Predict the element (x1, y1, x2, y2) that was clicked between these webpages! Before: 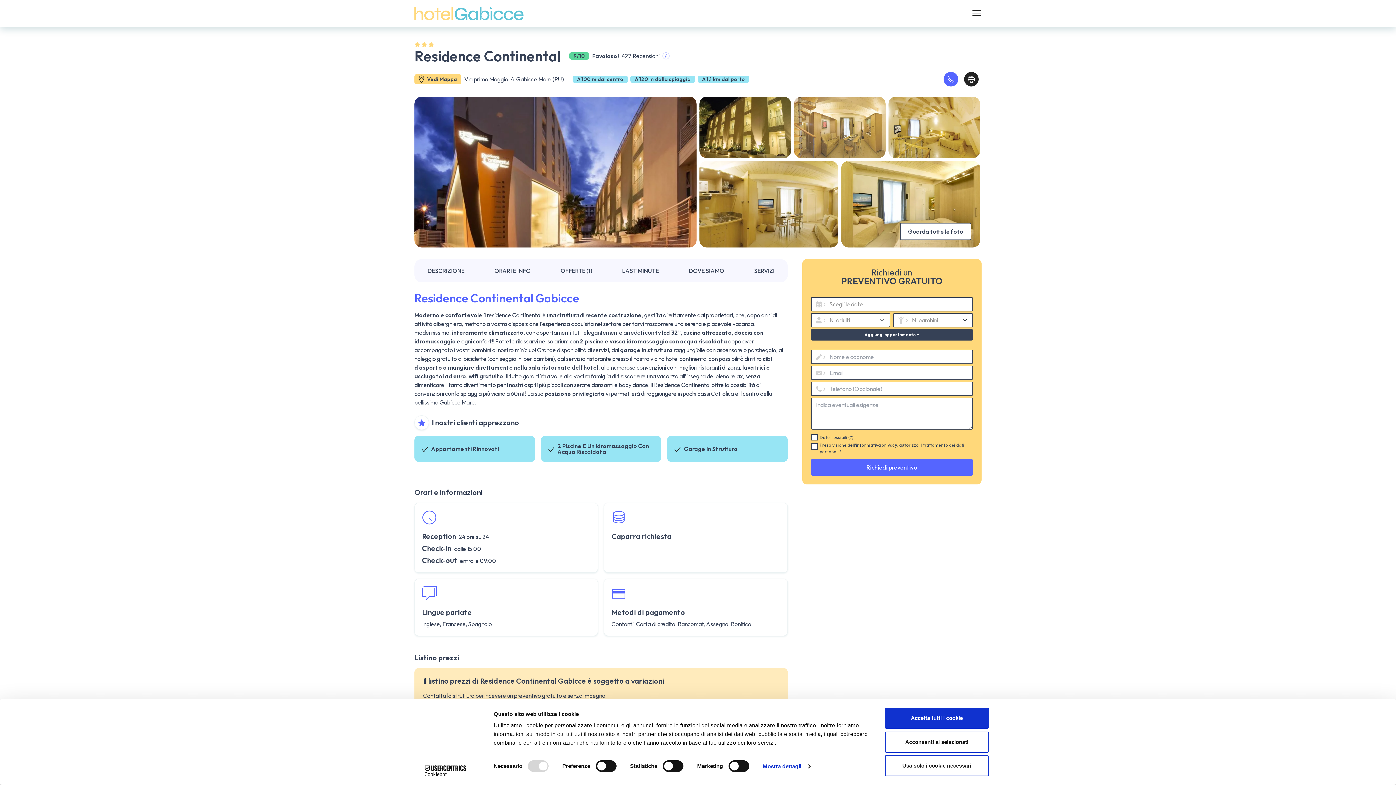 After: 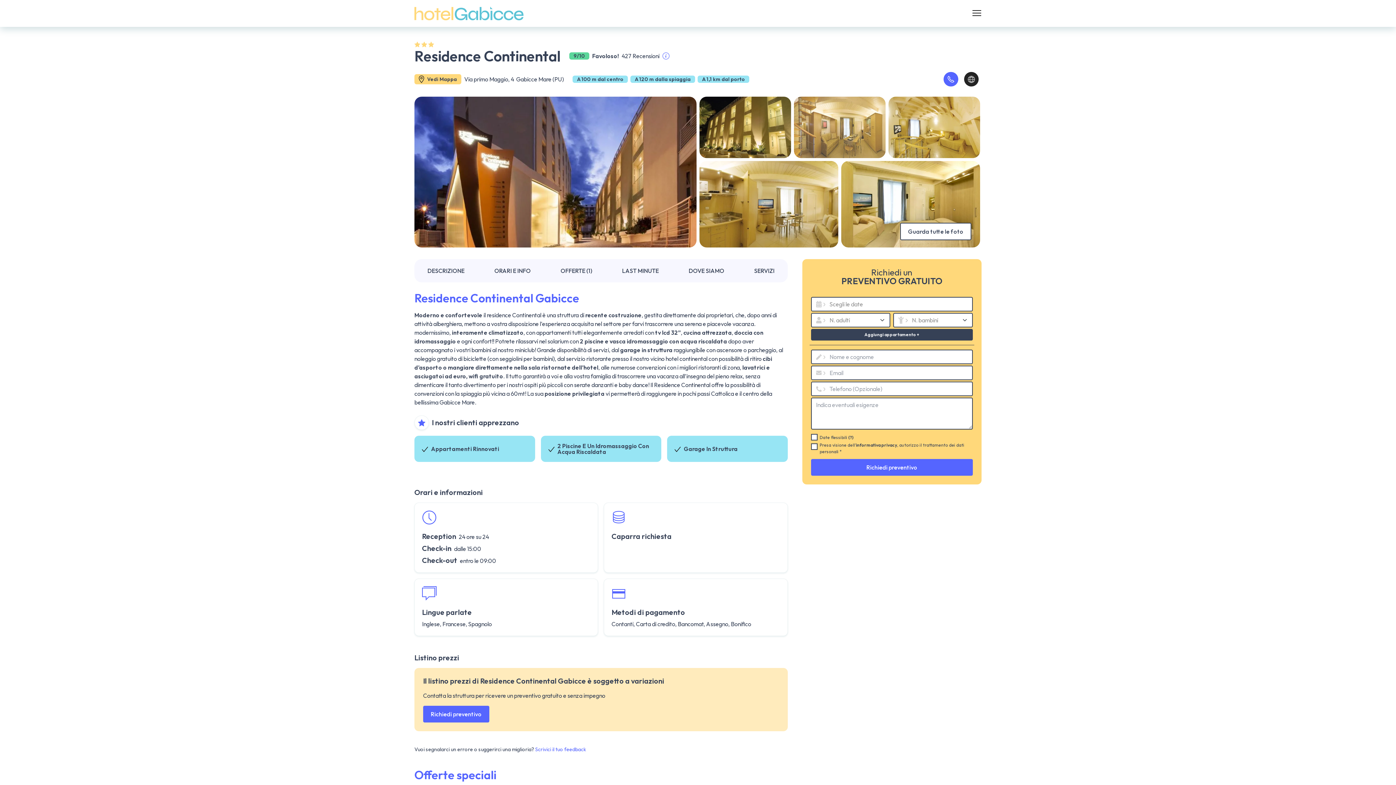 Action: label: Usa solo i cookie necessari bbox: (885, 755, 989, 776)